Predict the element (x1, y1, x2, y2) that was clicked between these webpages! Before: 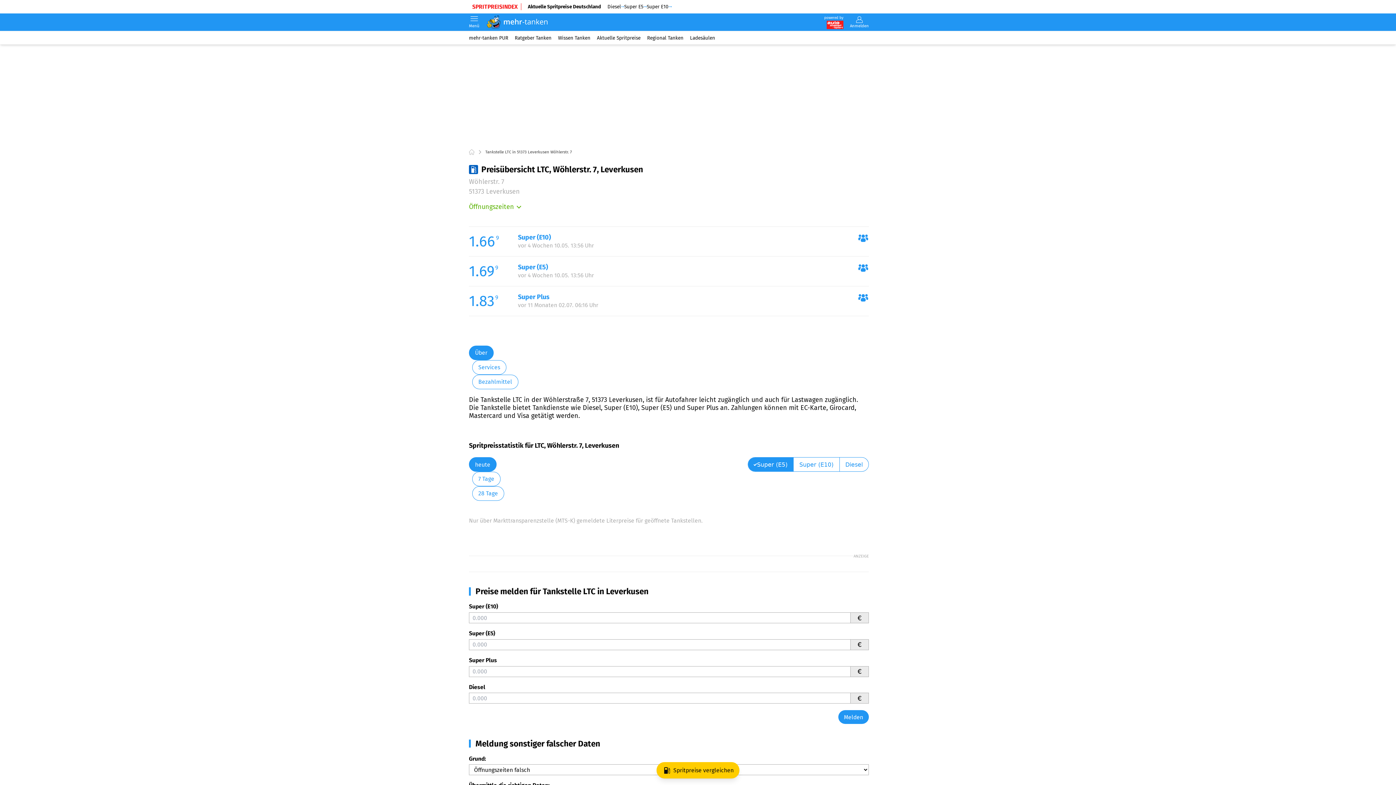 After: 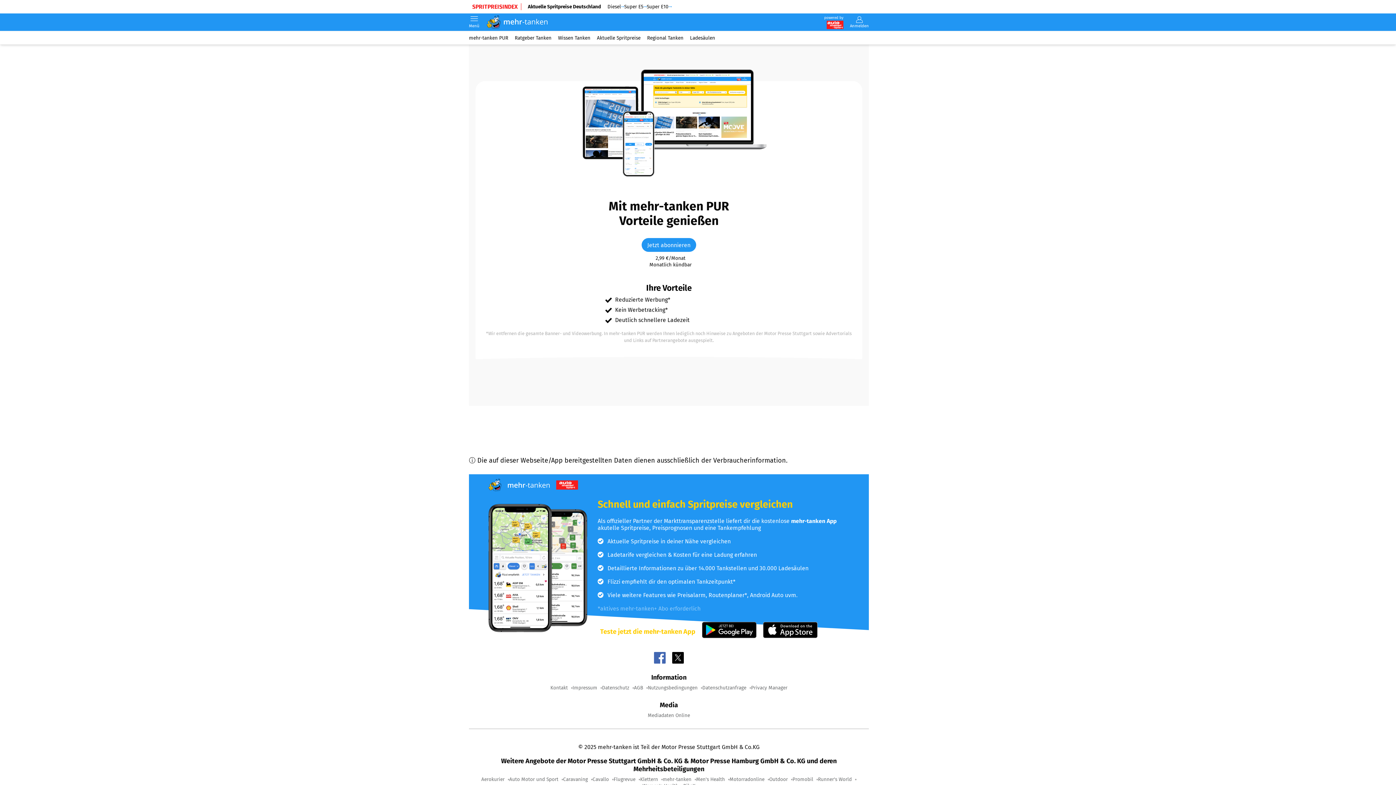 Action: label: mehr-tanken PUR bbox: (469, 34, 511, 41)